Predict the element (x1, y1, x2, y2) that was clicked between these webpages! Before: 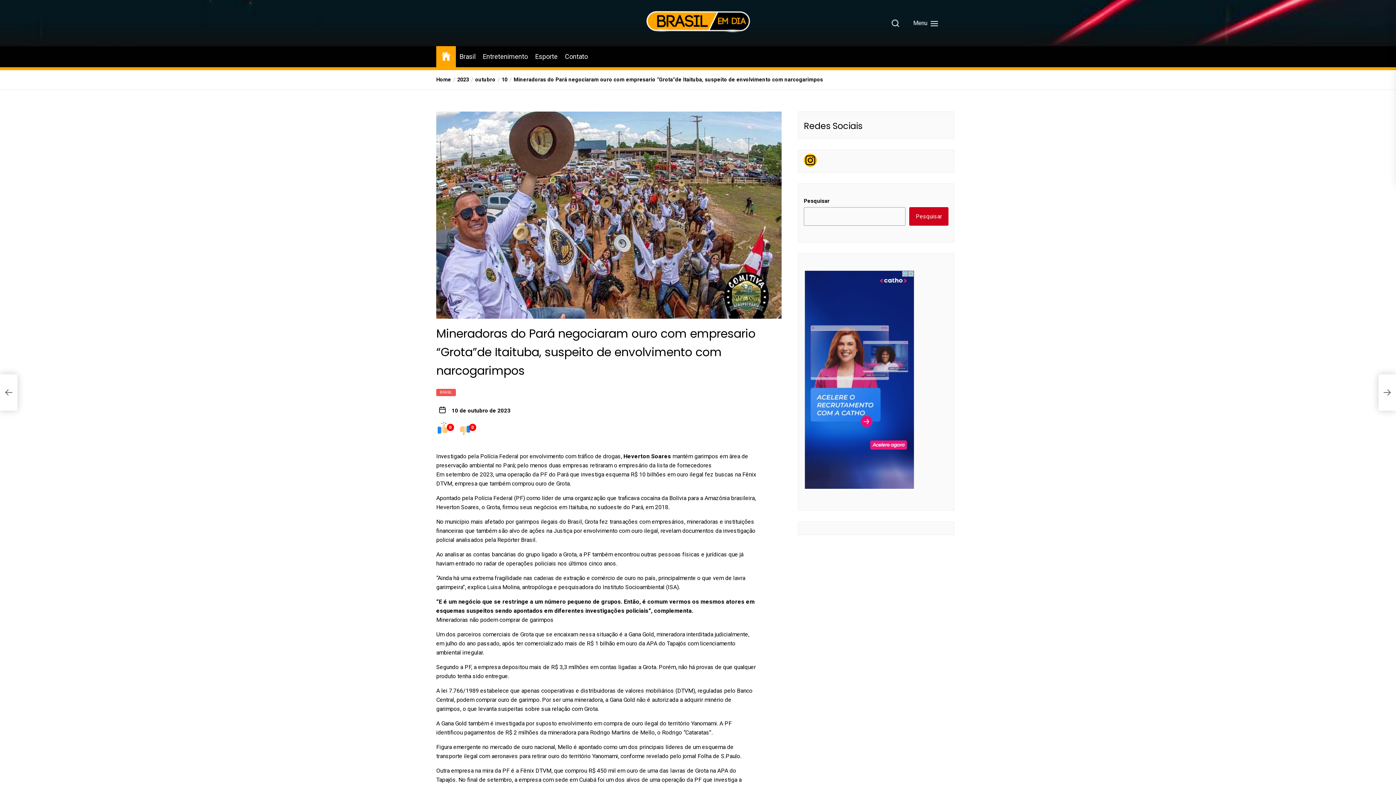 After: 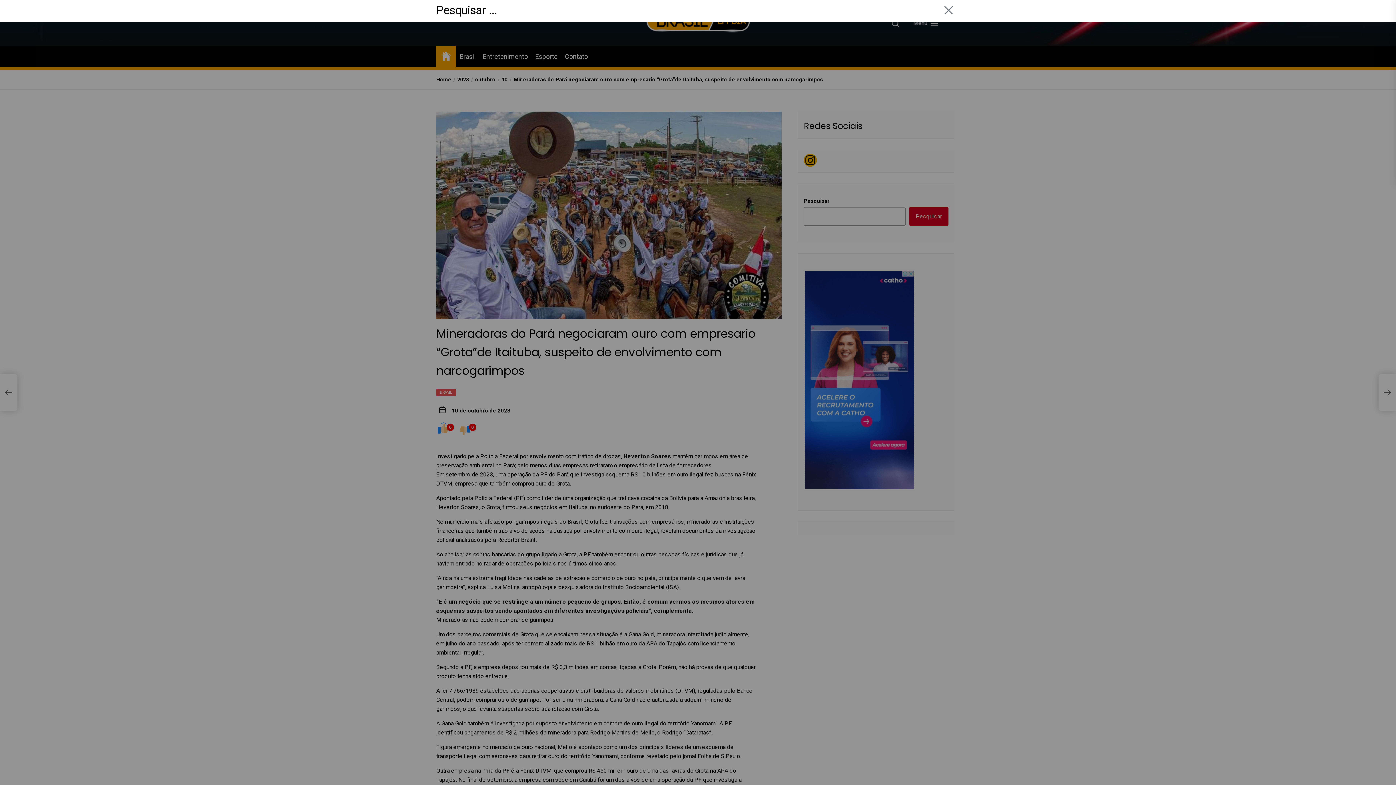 Action: label: Search bbox: (886, 15, 904, 30)